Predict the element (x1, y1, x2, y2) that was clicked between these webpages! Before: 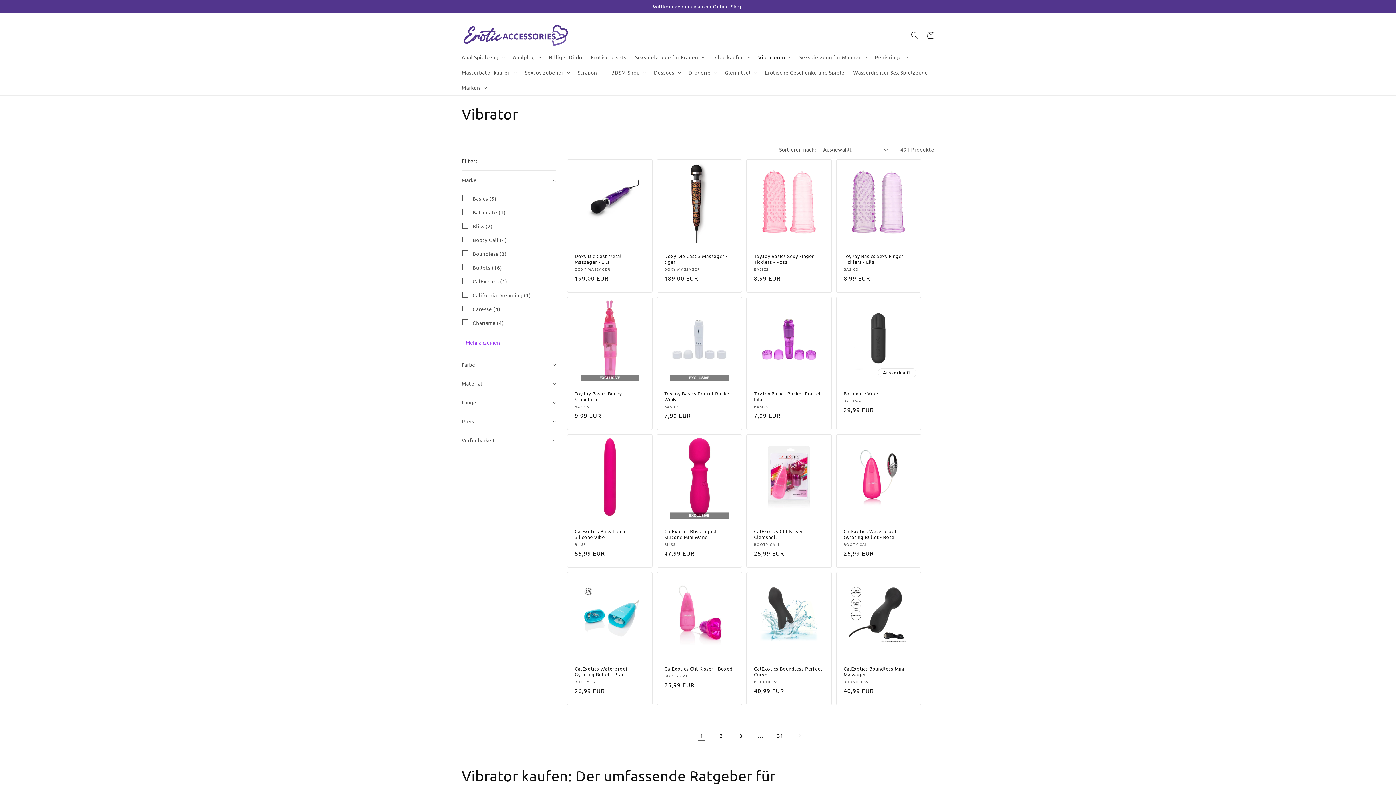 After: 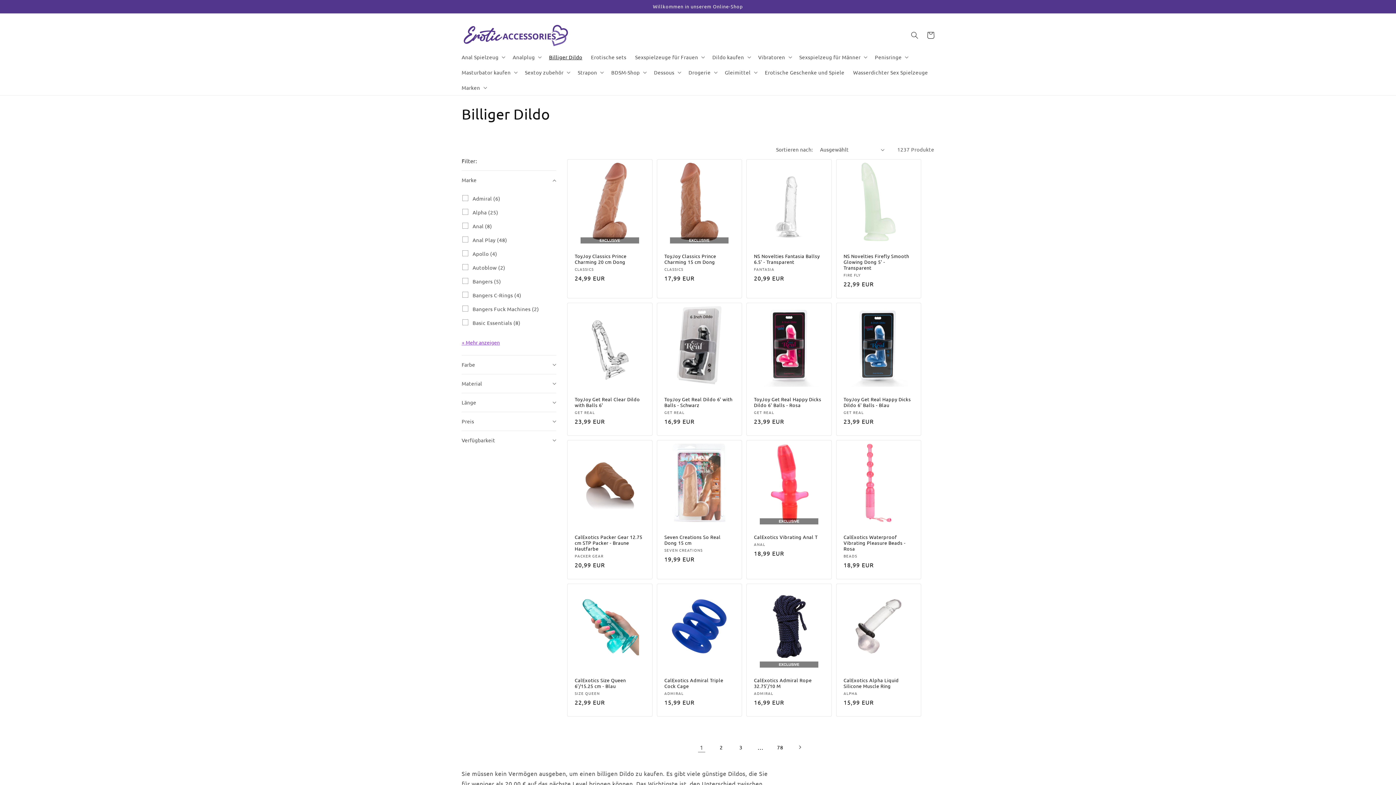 Action: bbox: (544, 49, 586, 64) label: Billiger Dildo